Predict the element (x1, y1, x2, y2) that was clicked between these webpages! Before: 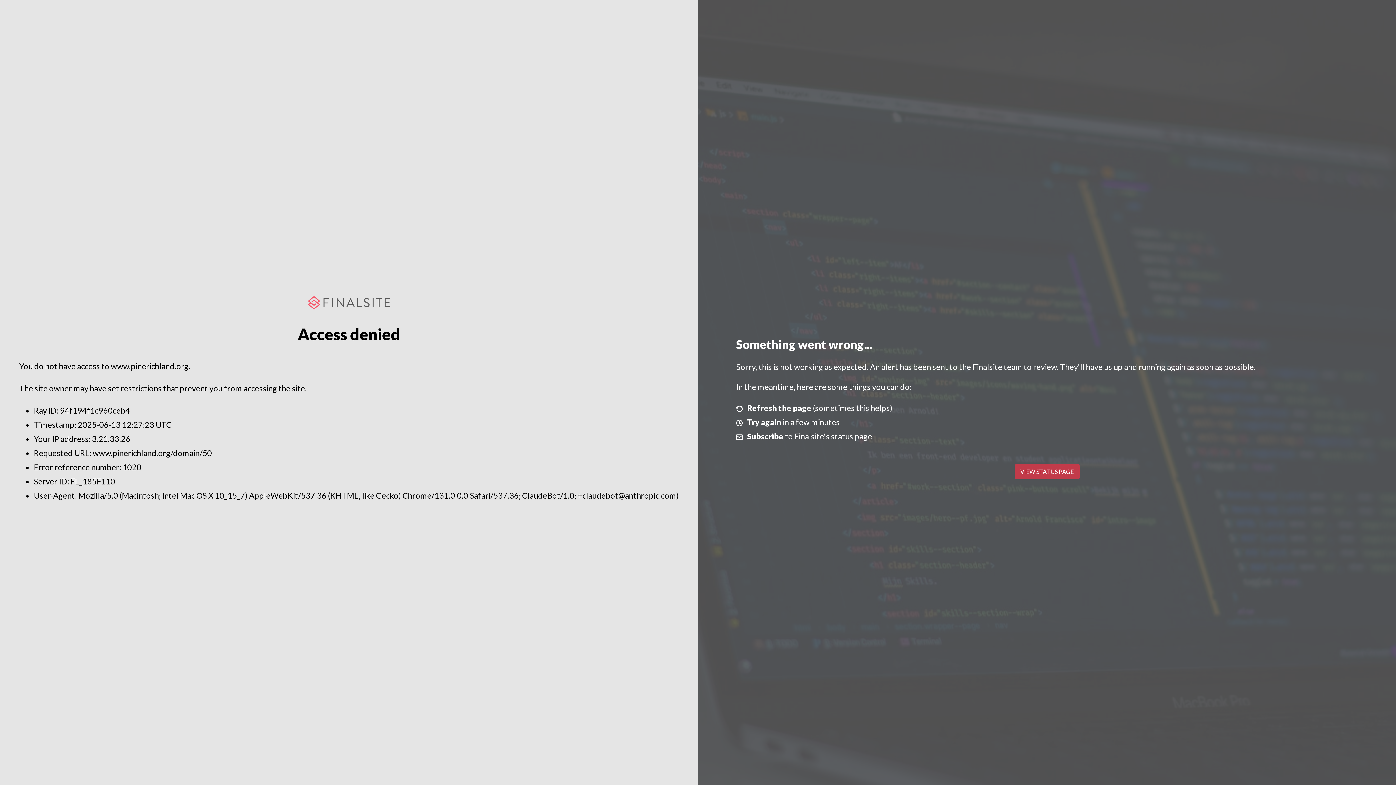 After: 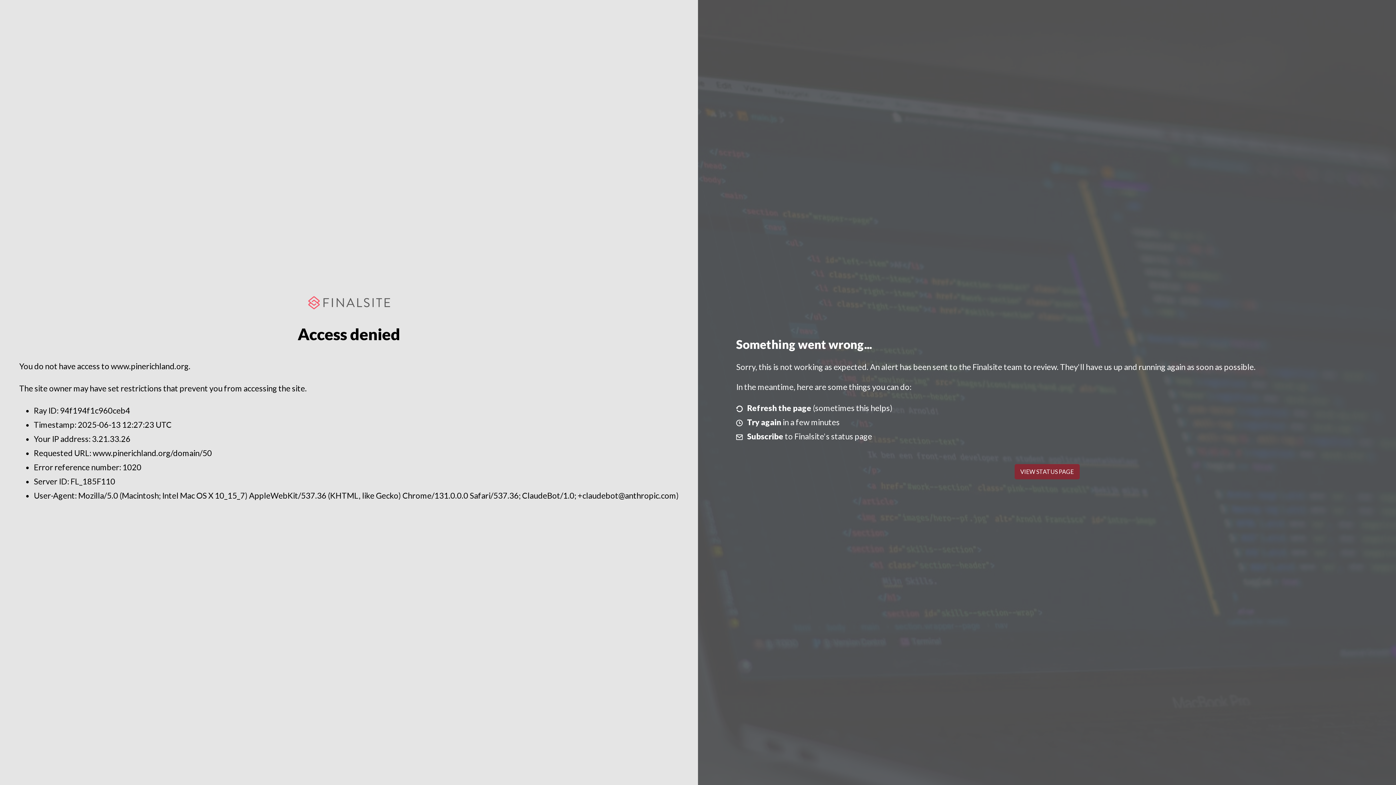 Action: label: VIEW STATUS PAGE bbox: (1014, 464, 1079, 479)